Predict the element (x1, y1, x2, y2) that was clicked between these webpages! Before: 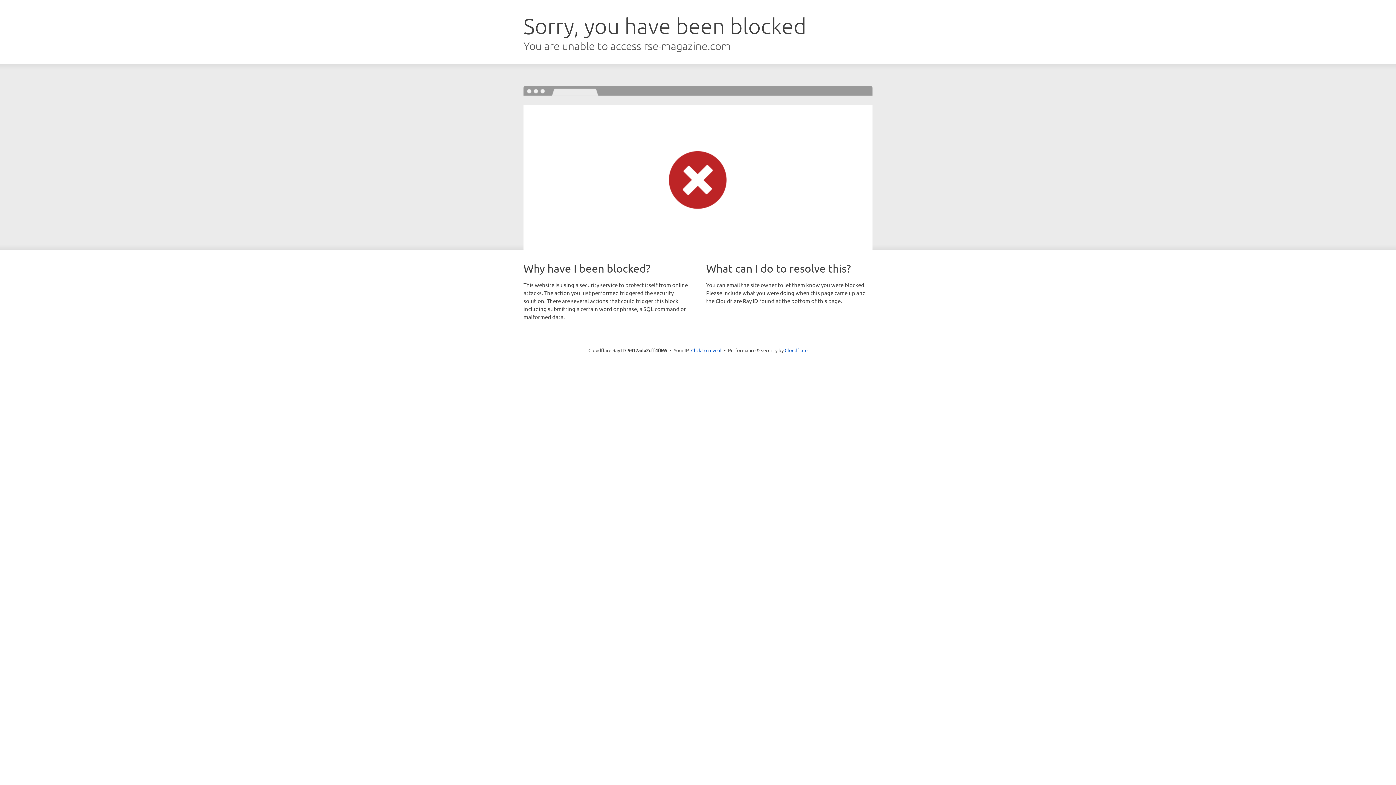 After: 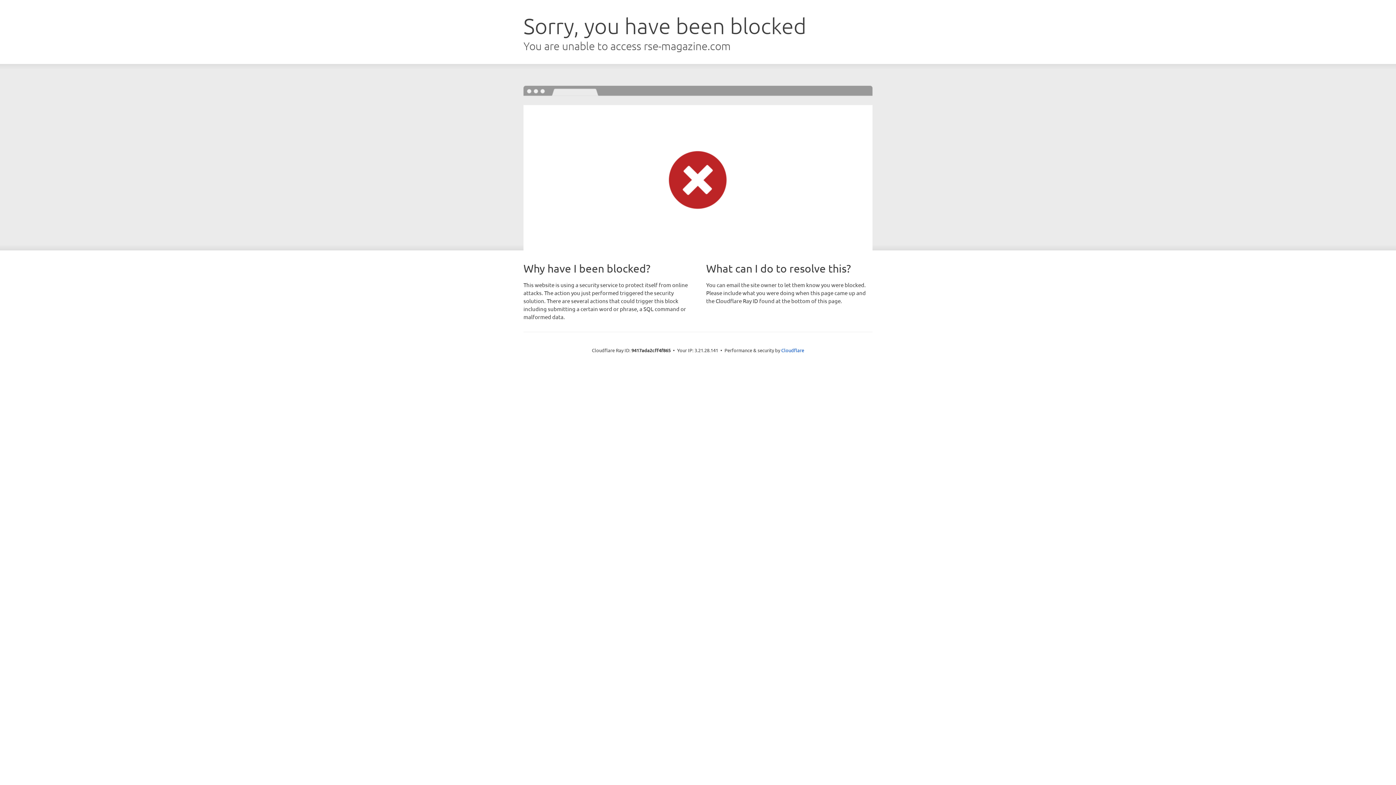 Action: label: Click to reveal bbox: (691, 346, 721, 353)